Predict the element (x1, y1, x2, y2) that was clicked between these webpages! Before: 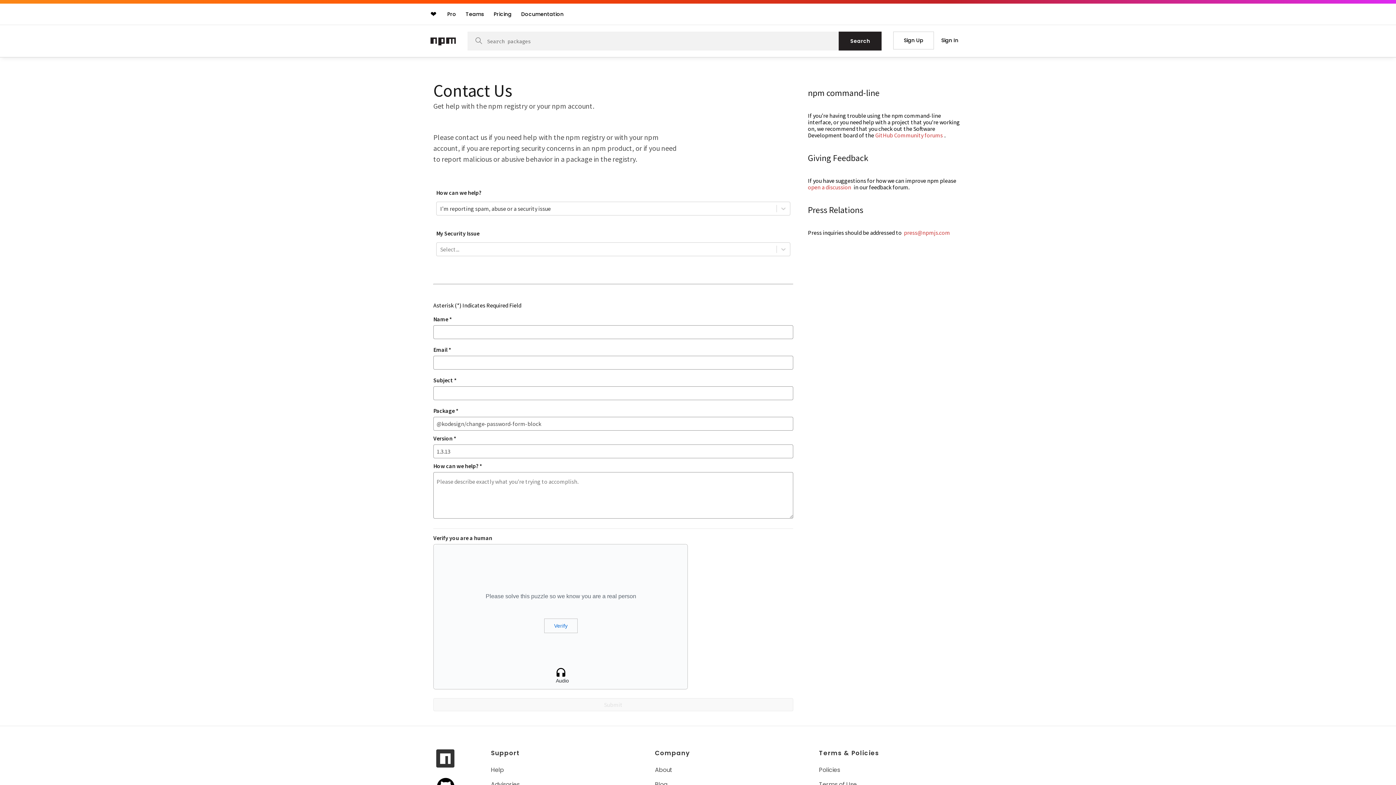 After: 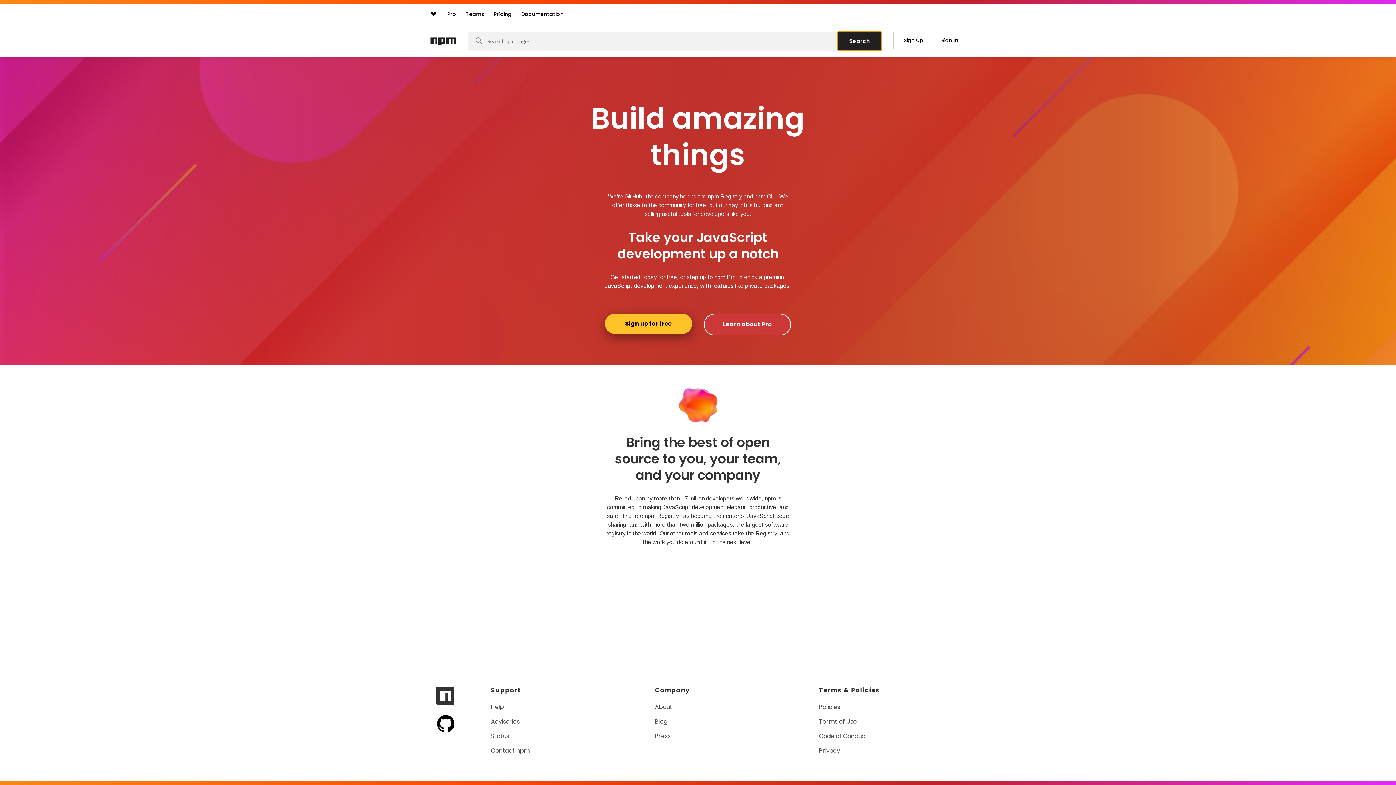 Action: bbox: (838, 31, 881, 50) label: Search